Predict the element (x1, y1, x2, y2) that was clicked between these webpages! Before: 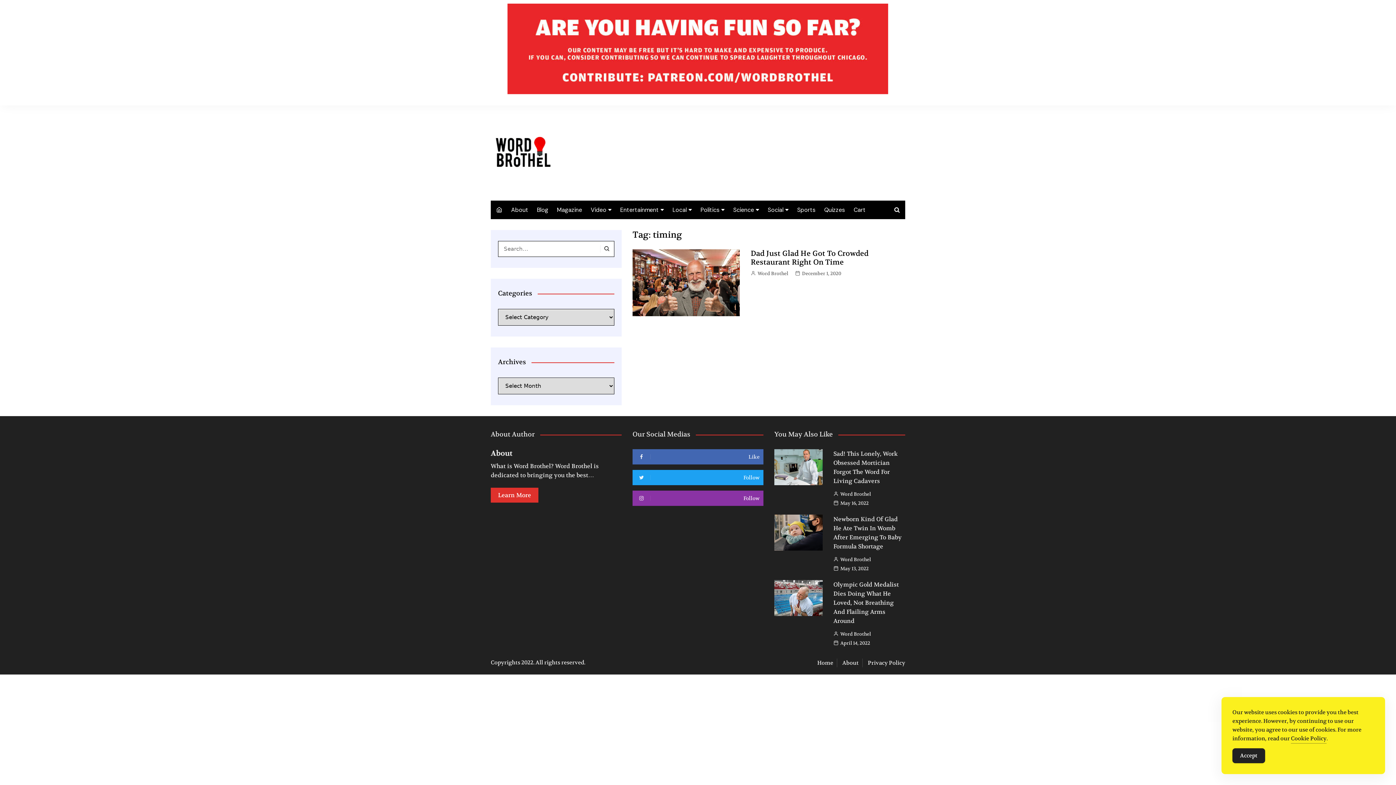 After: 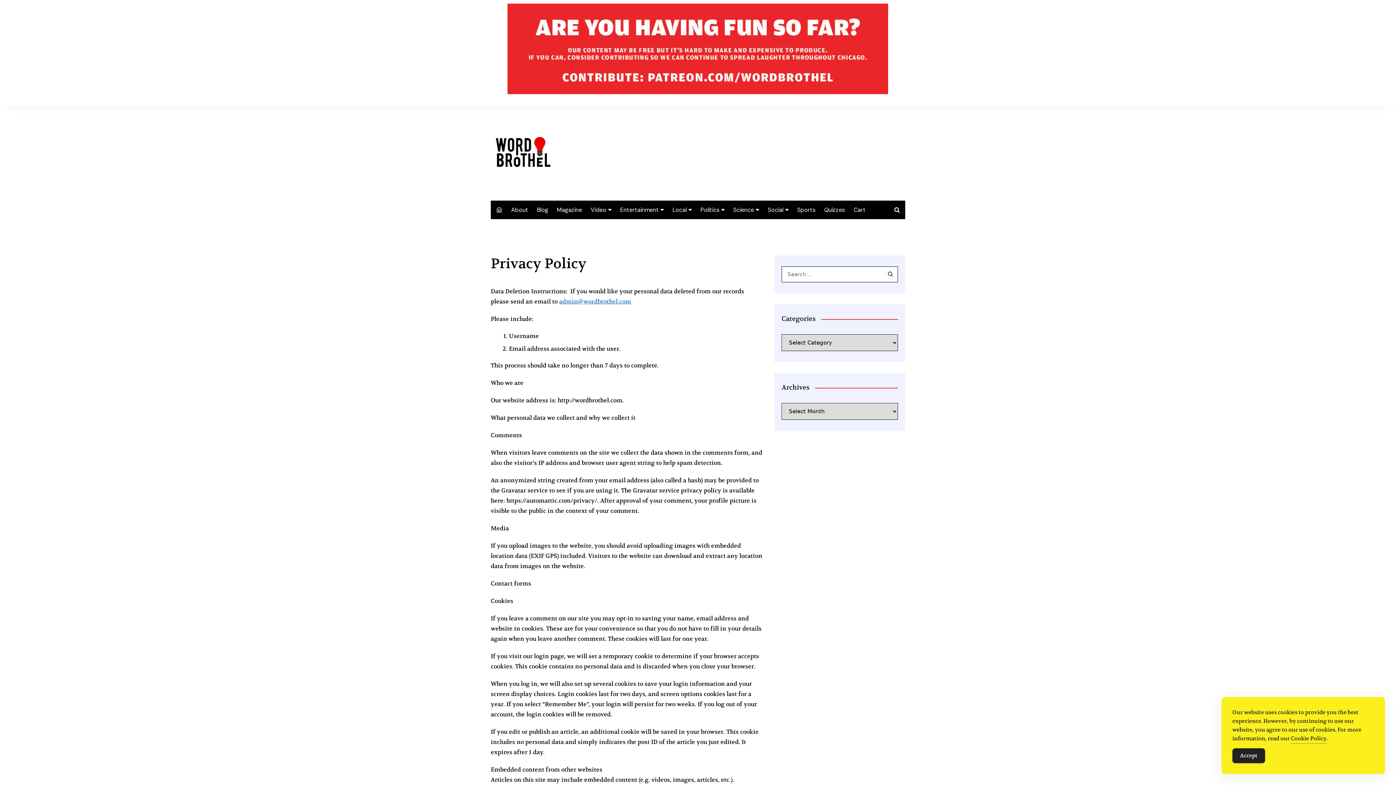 Action: label: Privacy Policy bbox: (868, 658, 905, 667)